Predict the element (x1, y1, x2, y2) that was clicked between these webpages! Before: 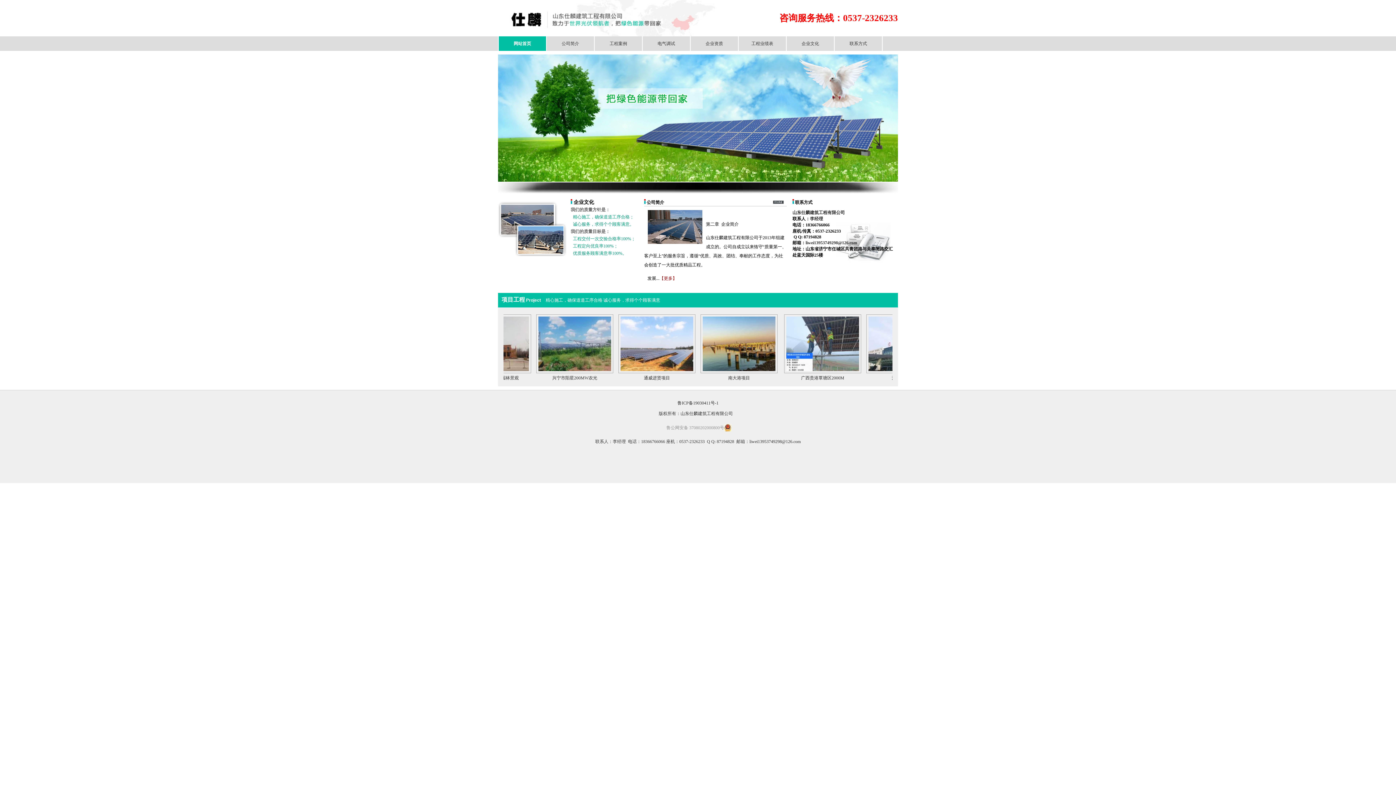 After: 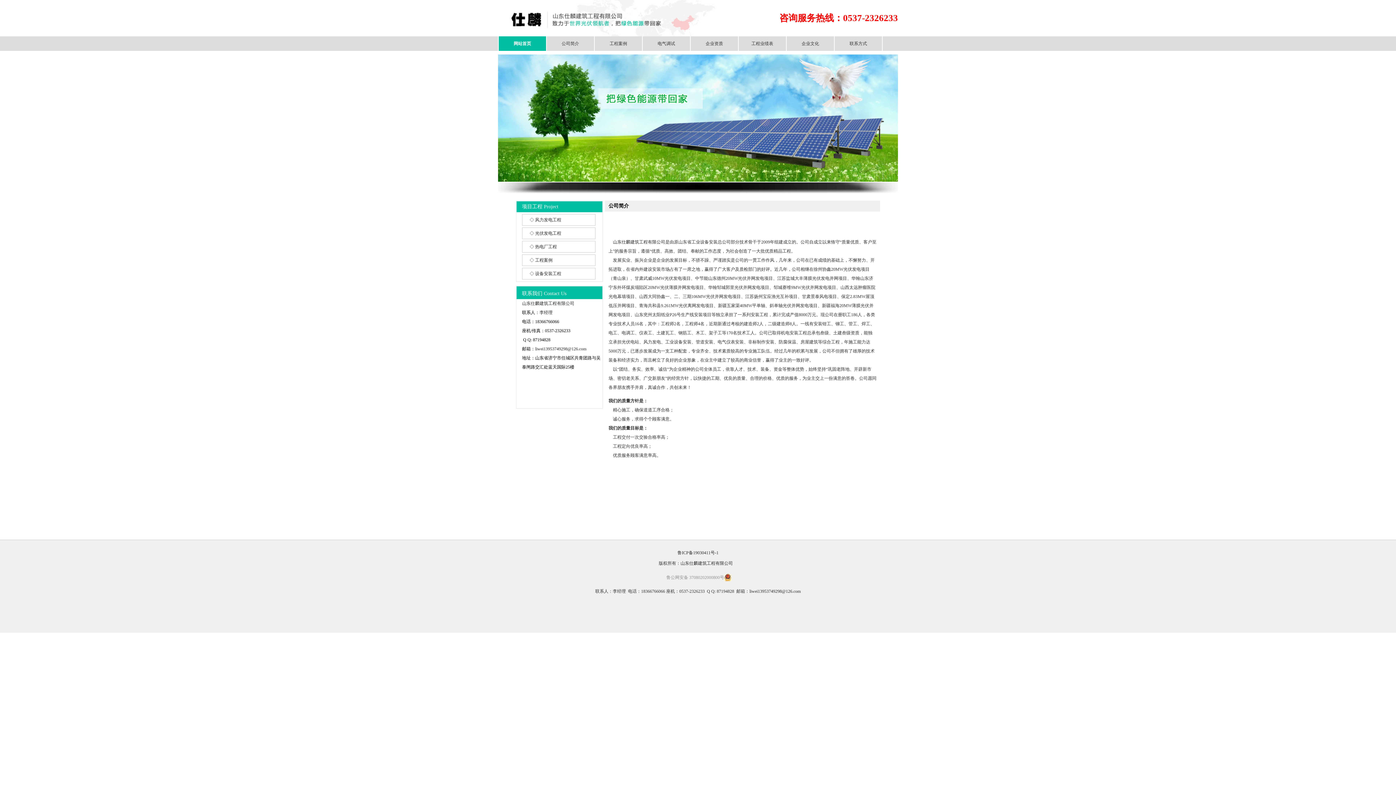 Action: bbox: (546, 36, 594, 50) label: 公司简介